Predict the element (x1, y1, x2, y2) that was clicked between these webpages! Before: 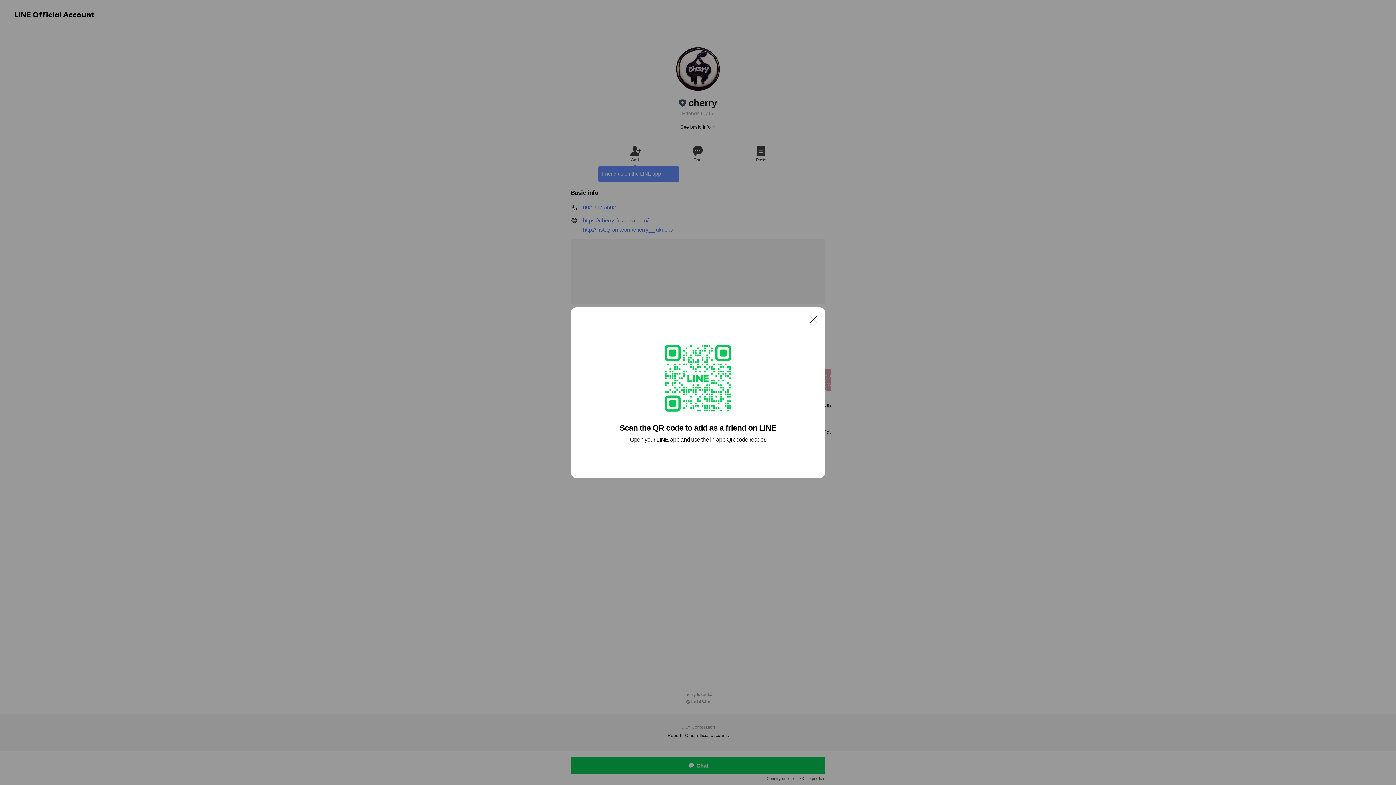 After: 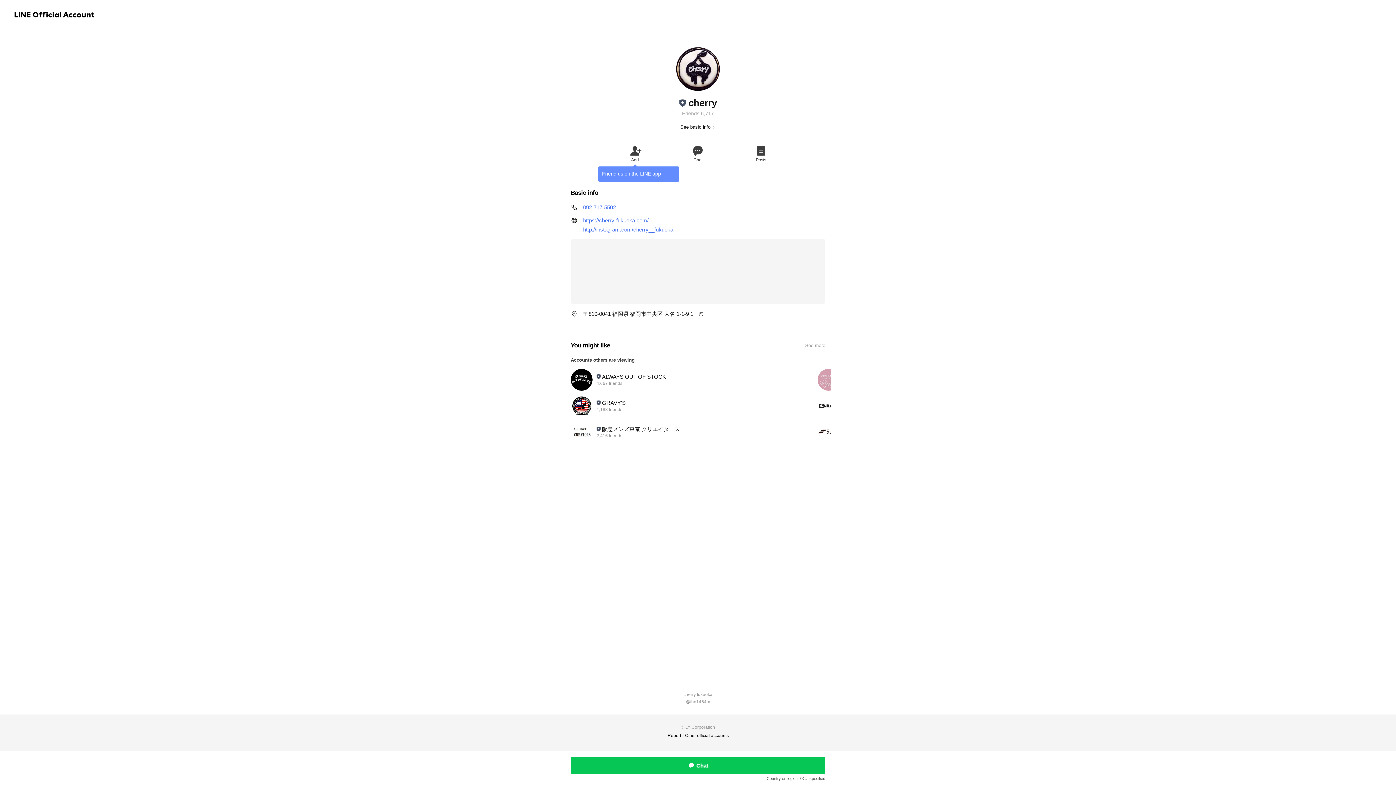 Action: label: Close bbox: (806, 311, 821, 326)